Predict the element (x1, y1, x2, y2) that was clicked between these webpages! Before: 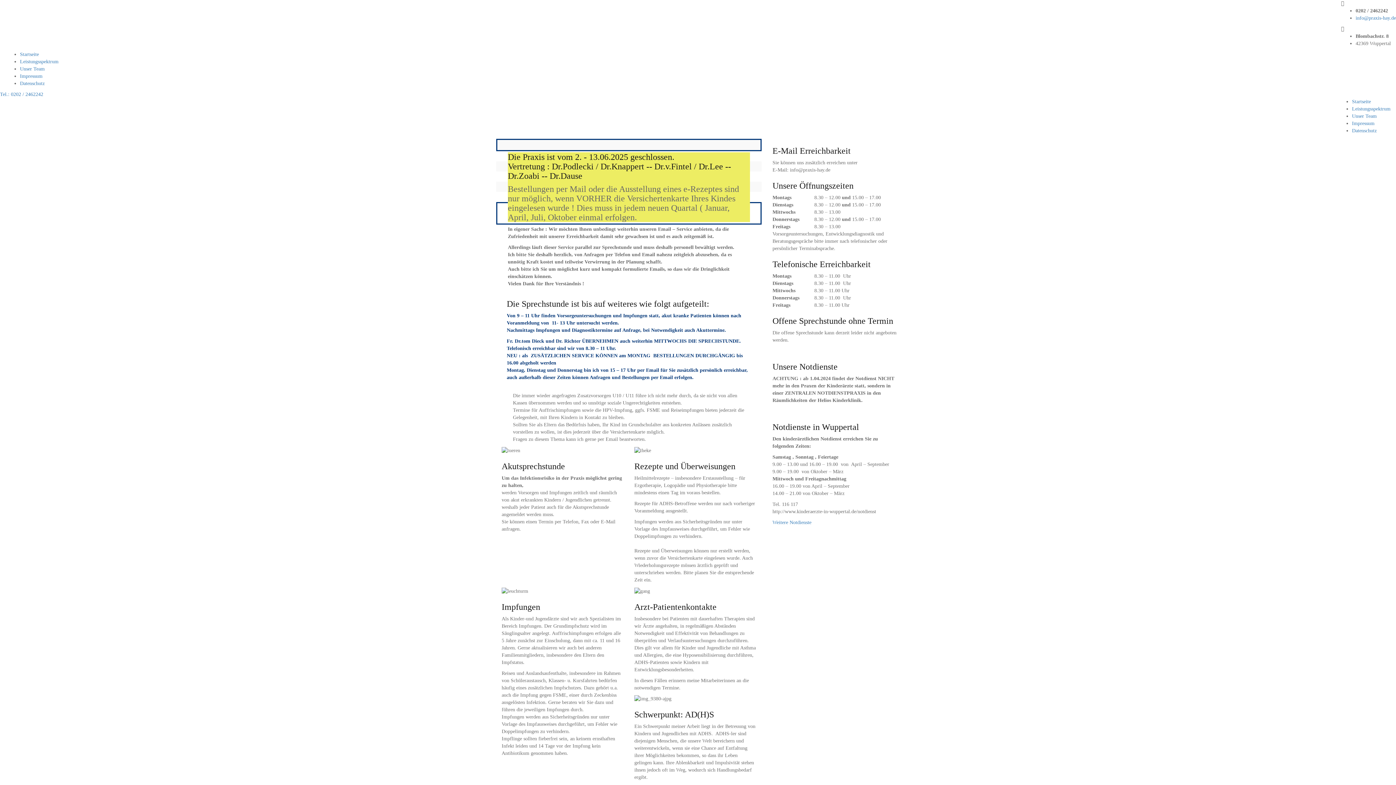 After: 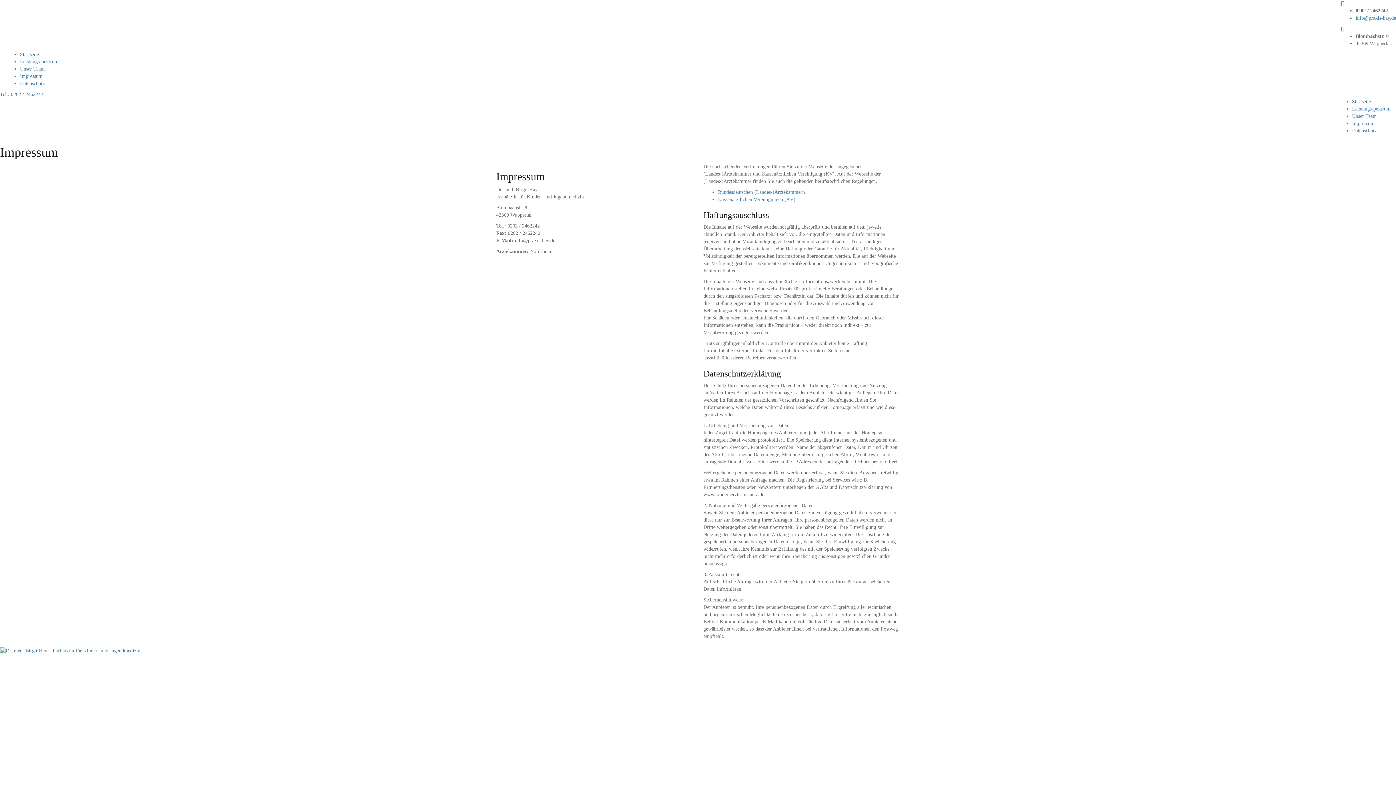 Action: bbox: (20, 73, 42, 78) label: Impressum